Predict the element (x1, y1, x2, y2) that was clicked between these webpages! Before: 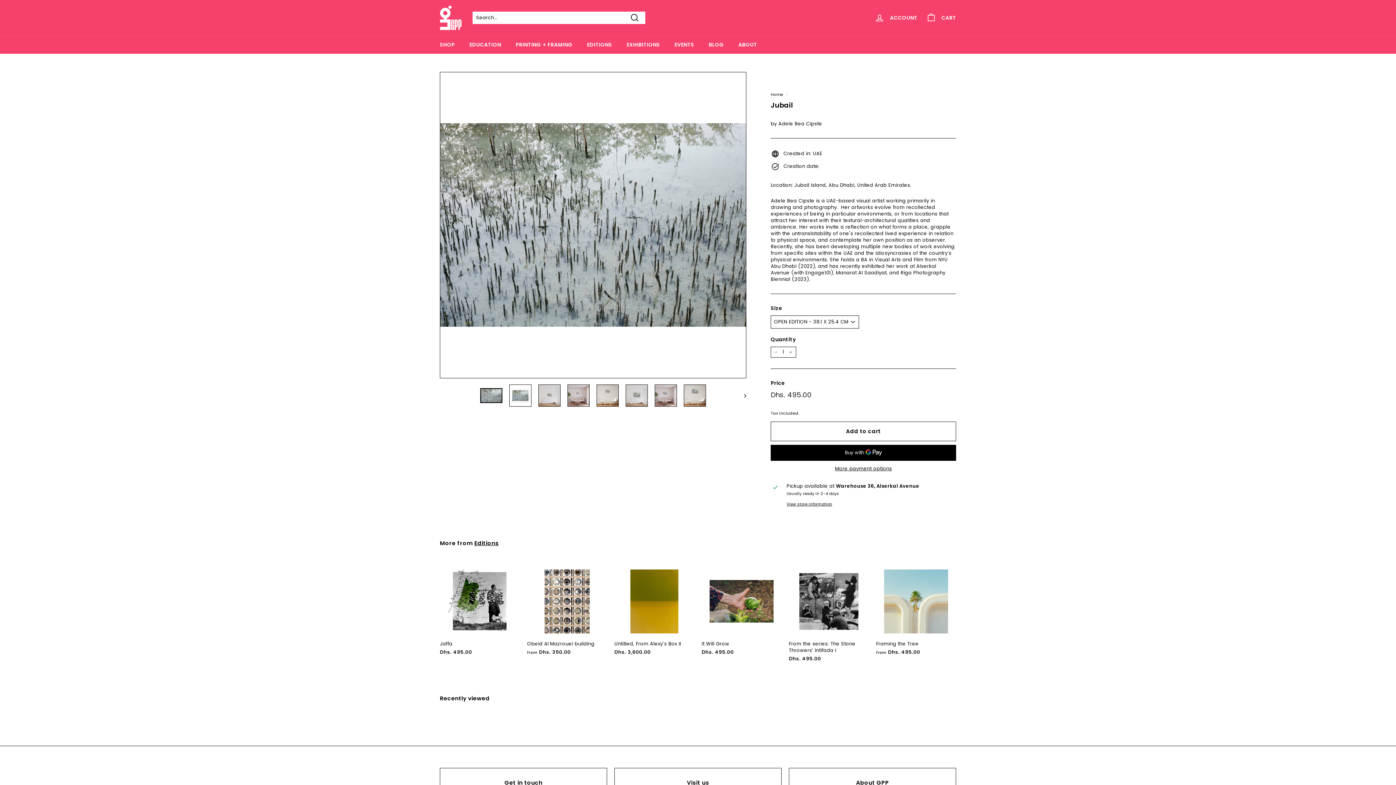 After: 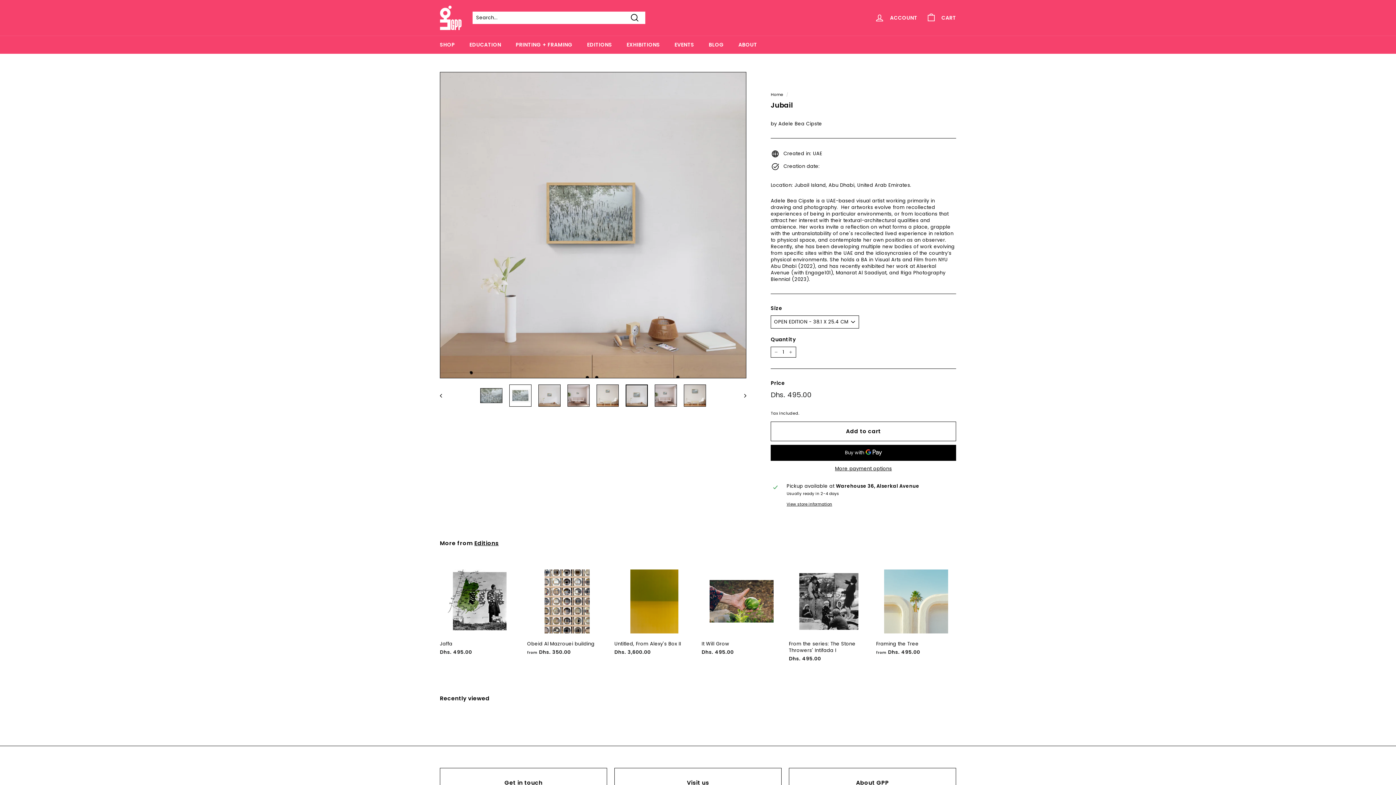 Action: bbox: (625, 384, 648, 406)